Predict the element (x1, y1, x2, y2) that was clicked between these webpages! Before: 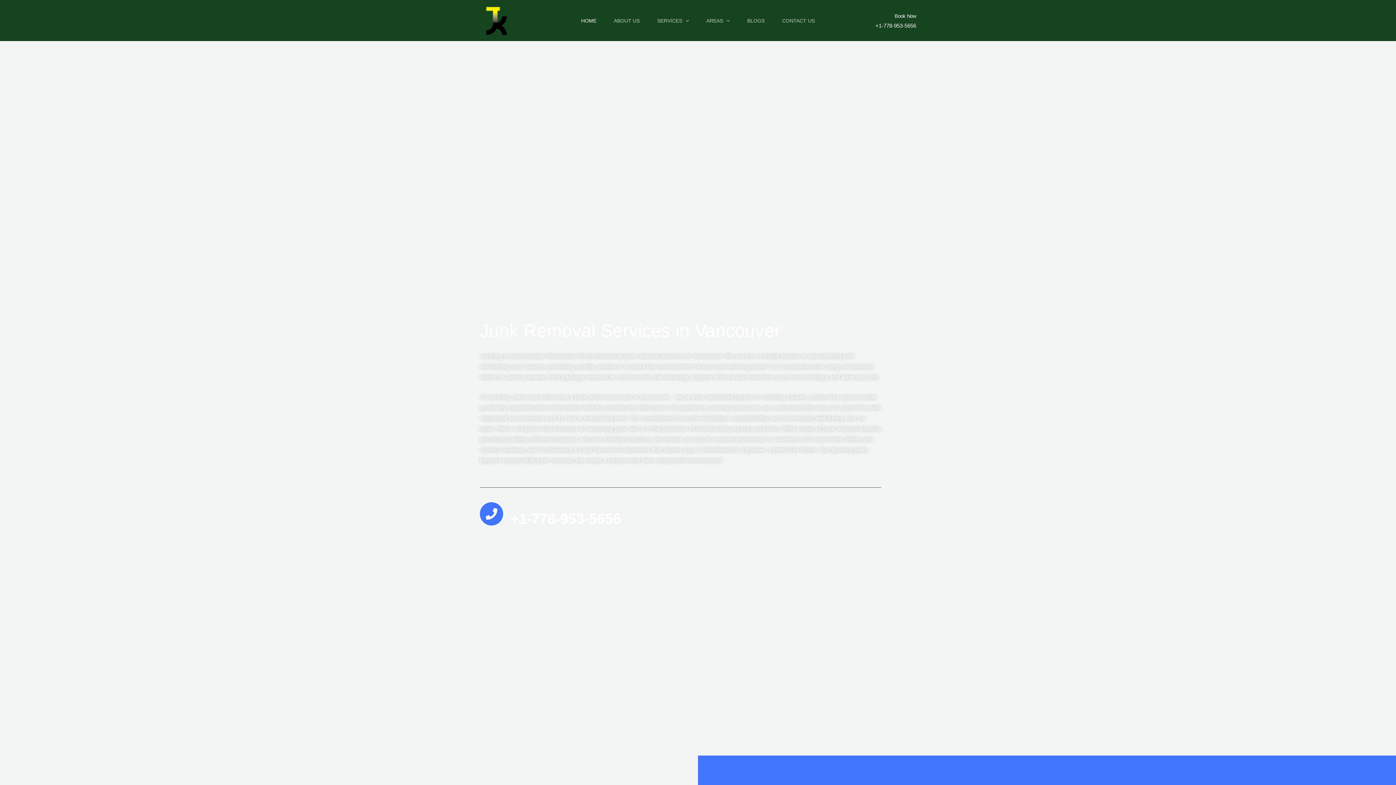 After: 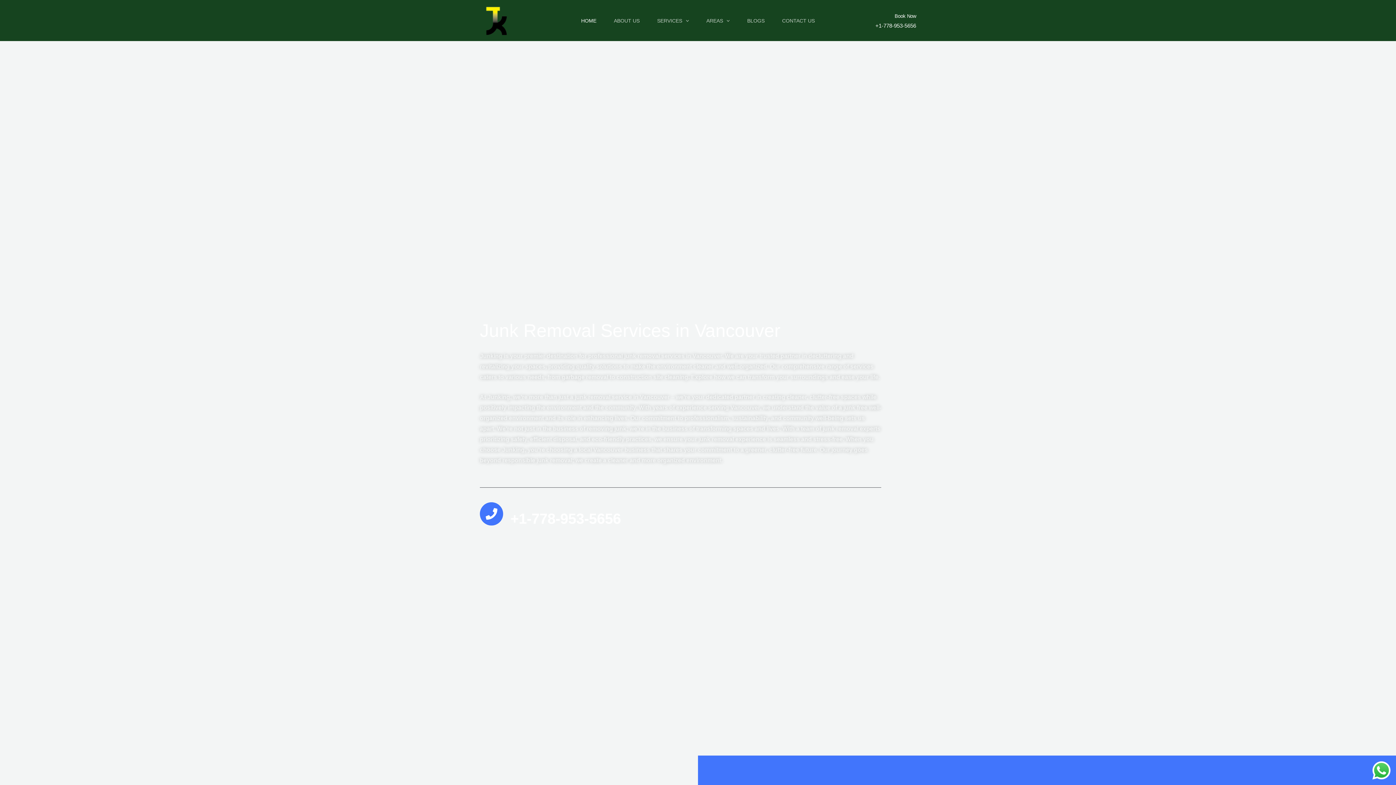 Action: label: Call Us Today: bbox: (510, 502, 555, 509)